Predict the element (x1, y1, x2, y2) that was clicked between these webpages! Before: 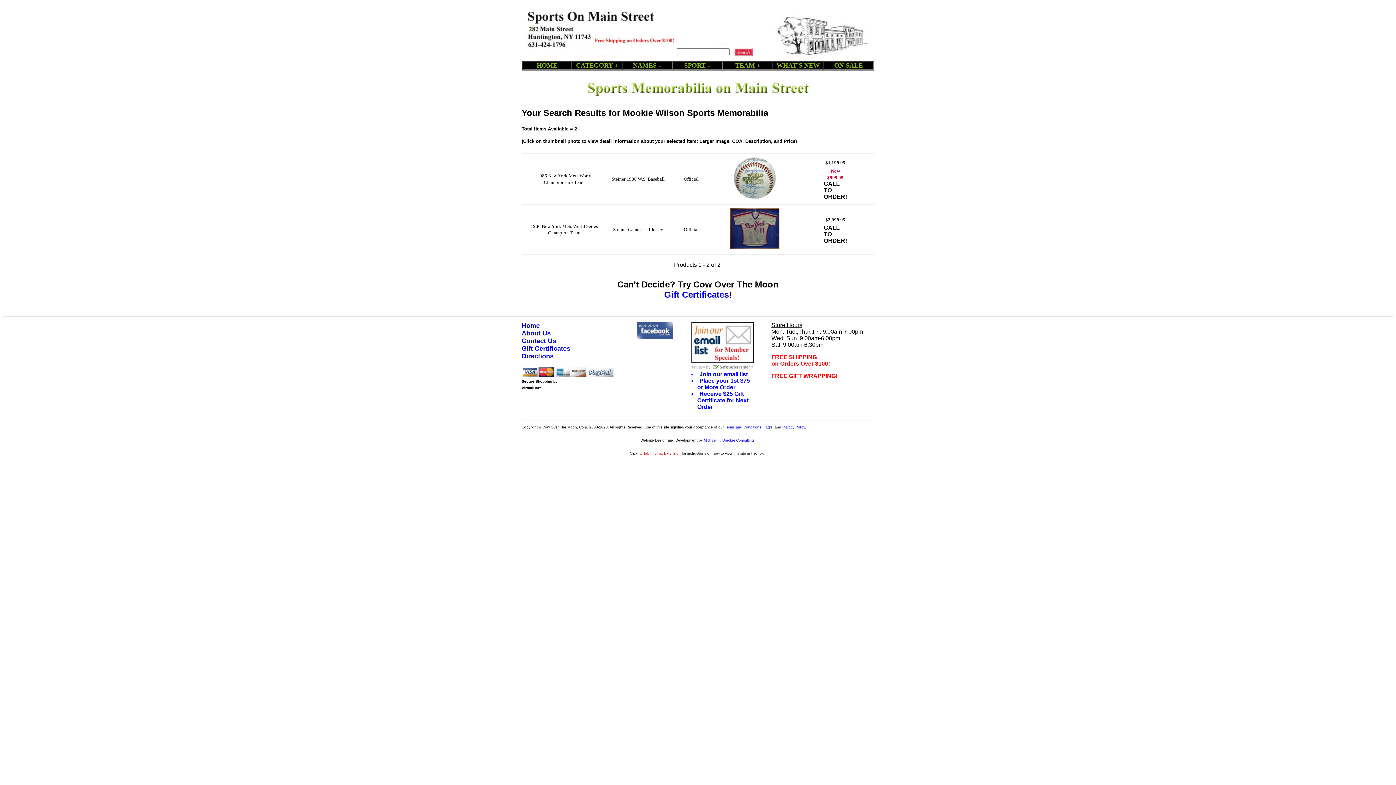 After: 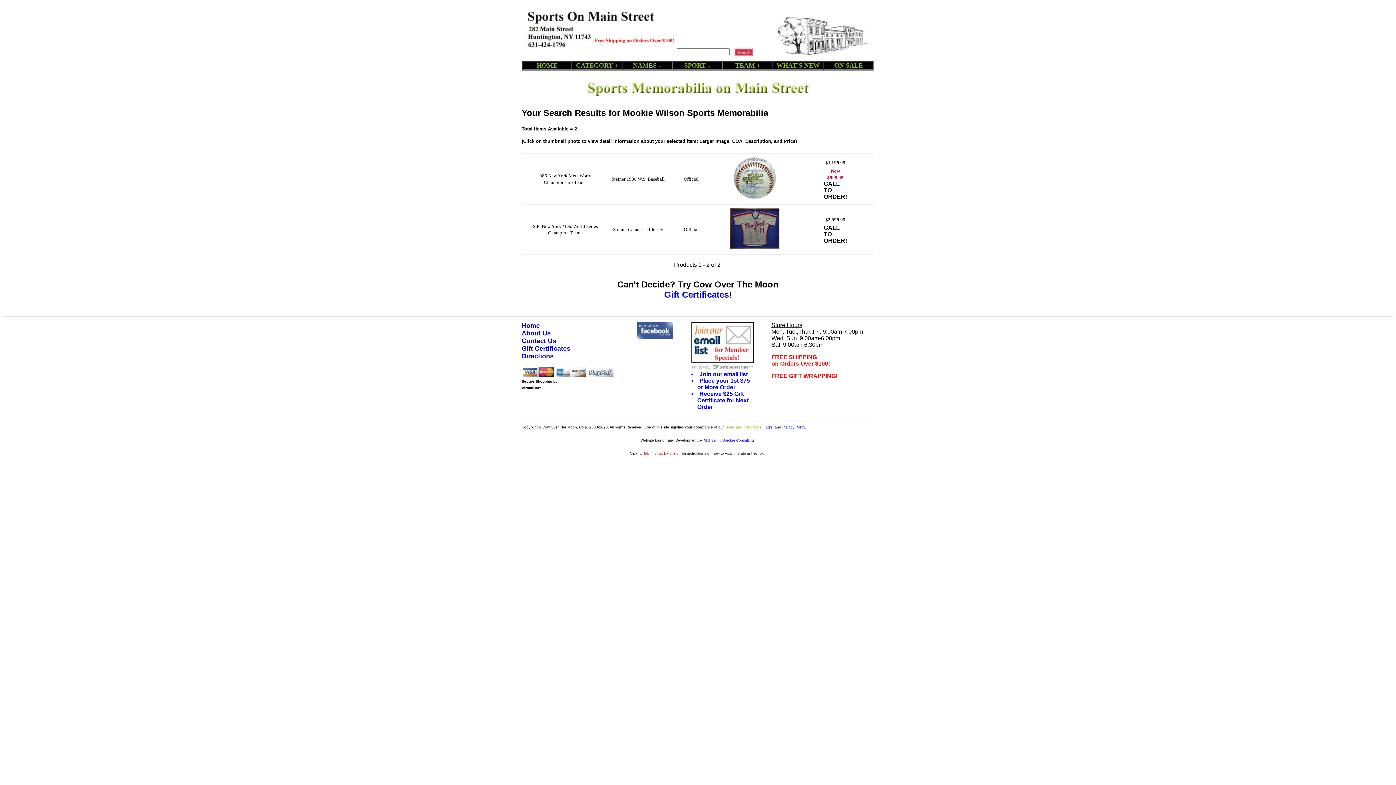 Action: label: Terms and Conditions bbox: (725, 425, 761, 429)